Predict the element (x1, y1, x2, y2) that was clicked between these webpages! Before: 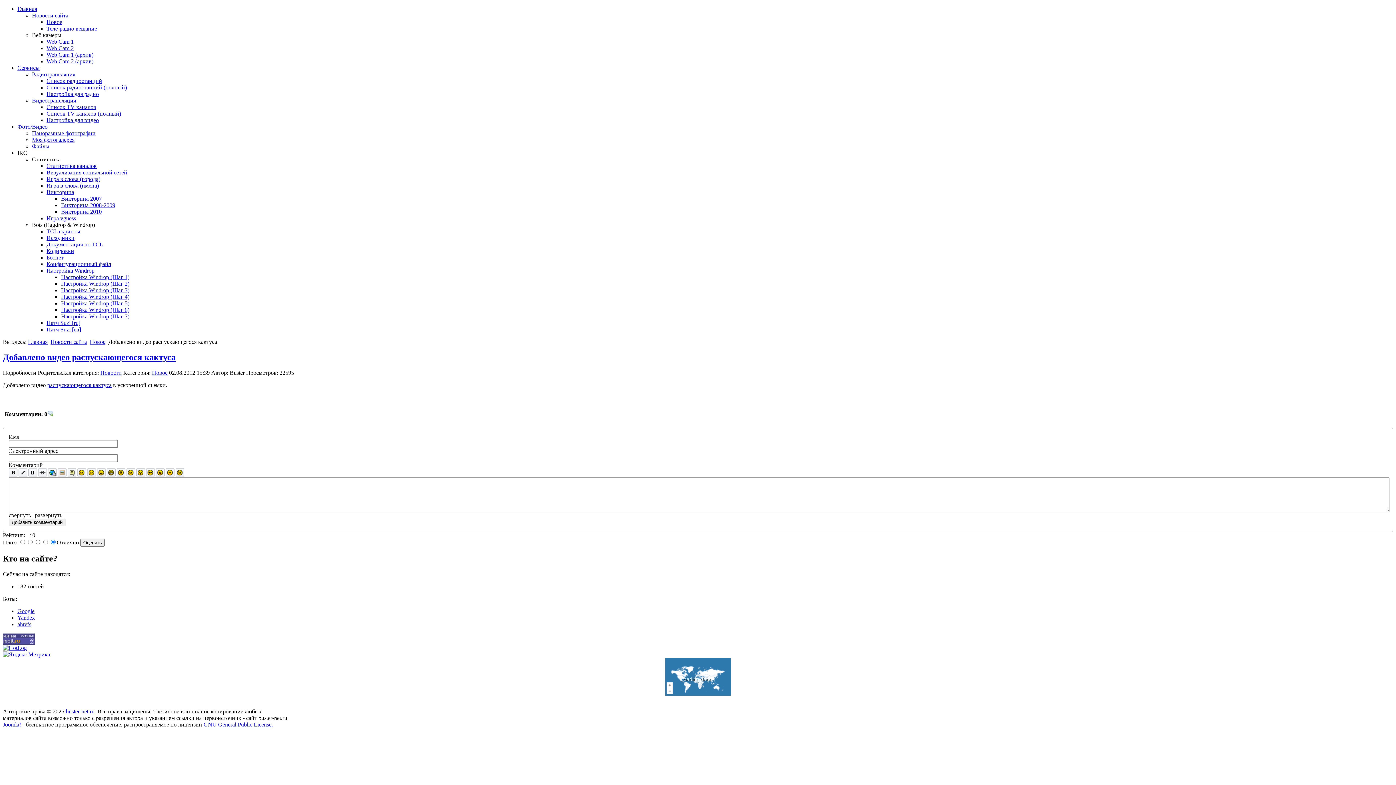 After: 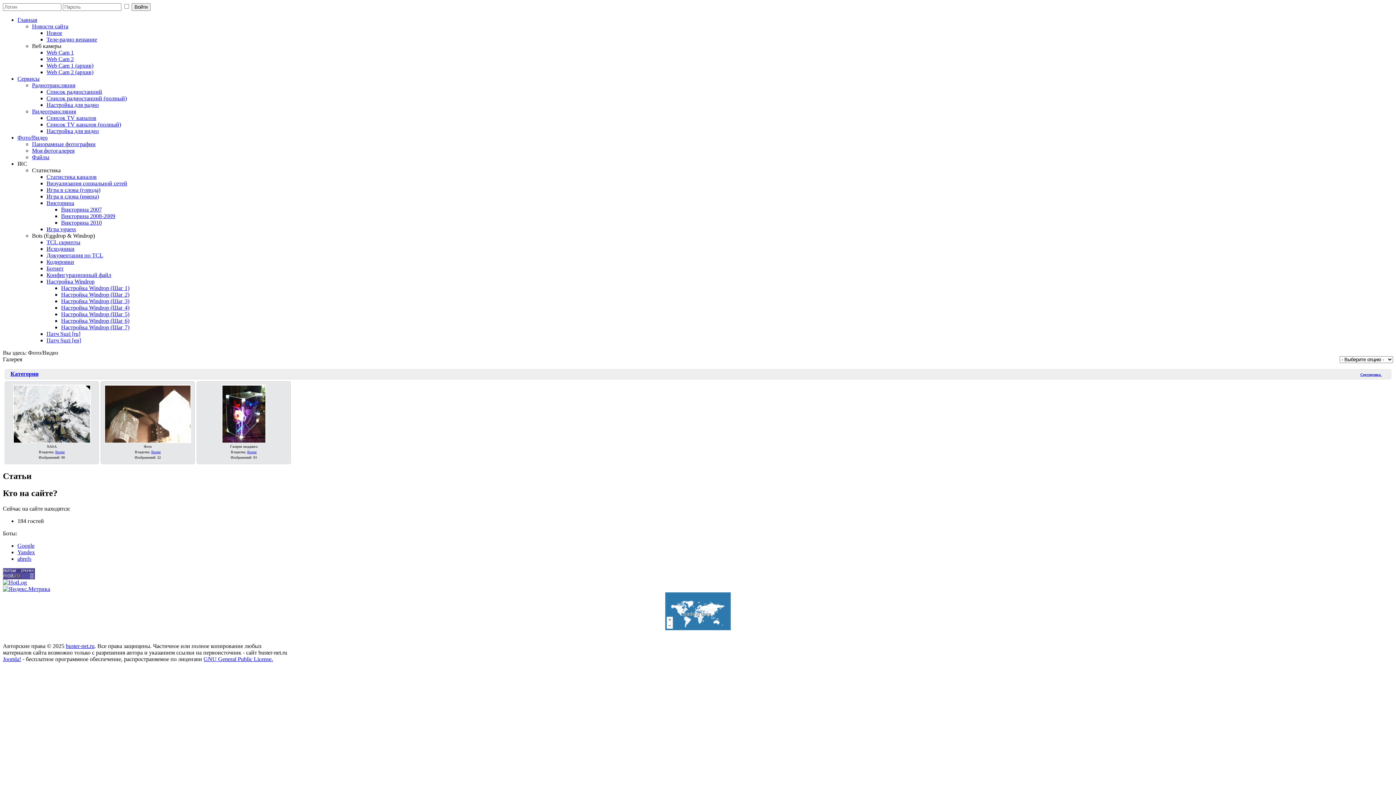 Action: label: распускающегося кактуса bbox: (47, 382, 111, 388)